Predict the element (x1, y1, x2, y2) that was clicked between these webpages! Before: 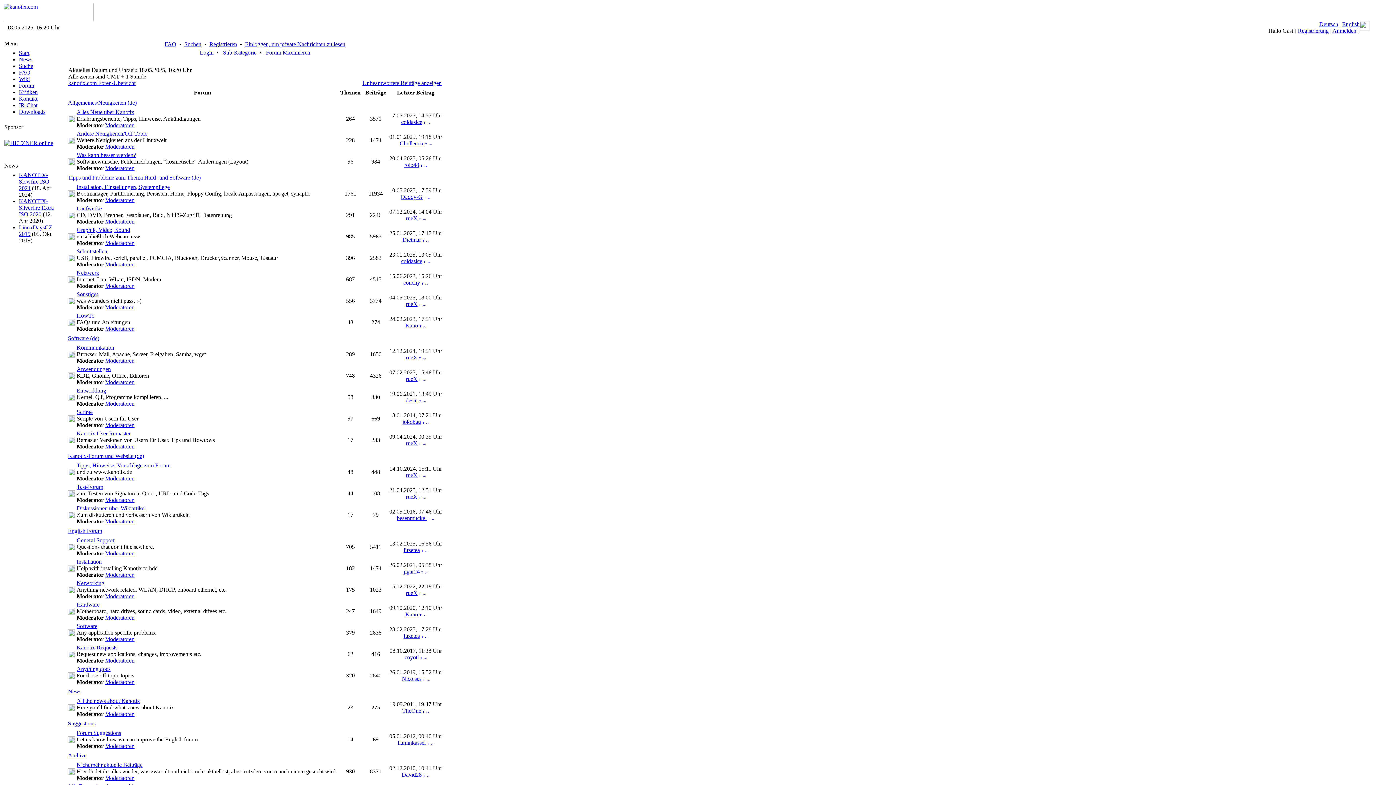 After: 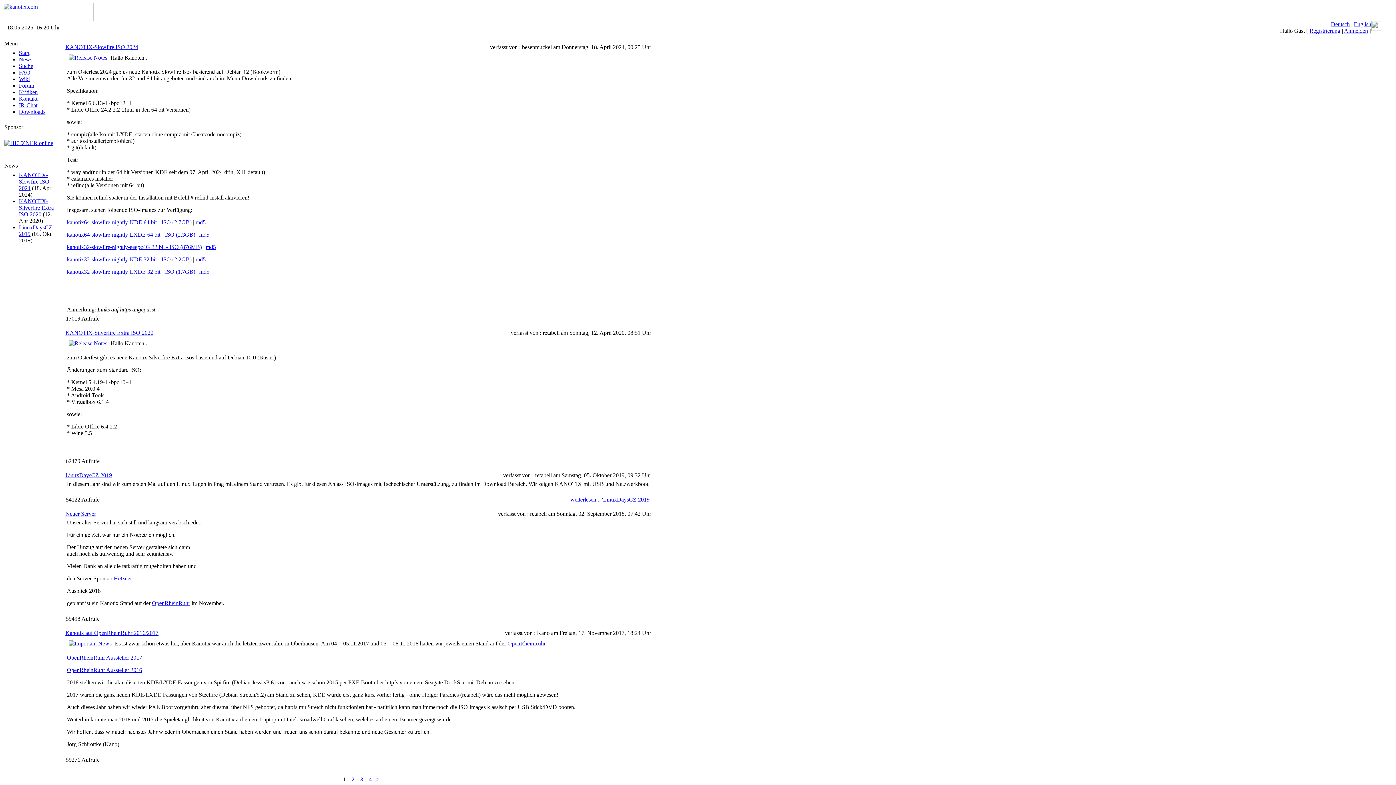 Action: bbox: (18, 56, 32, 62) label: News